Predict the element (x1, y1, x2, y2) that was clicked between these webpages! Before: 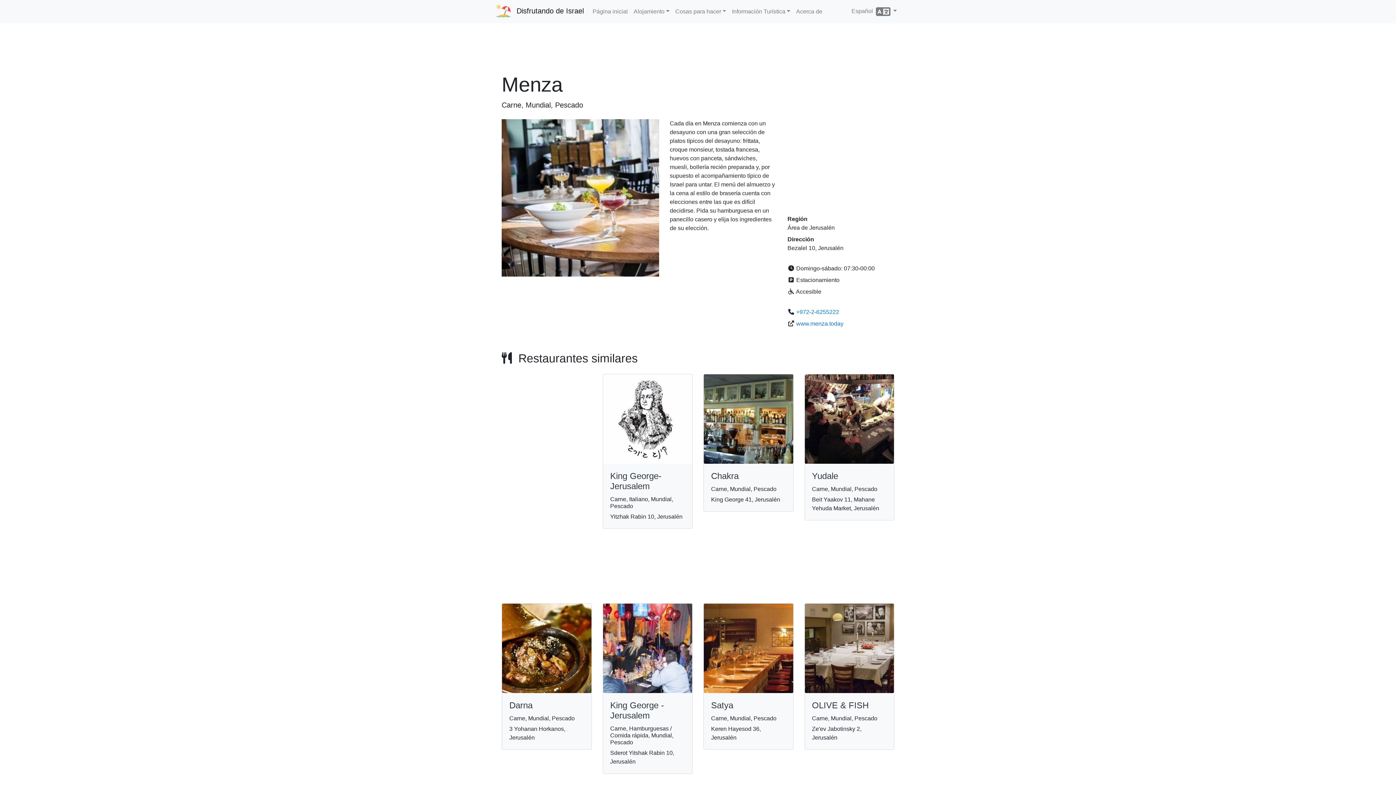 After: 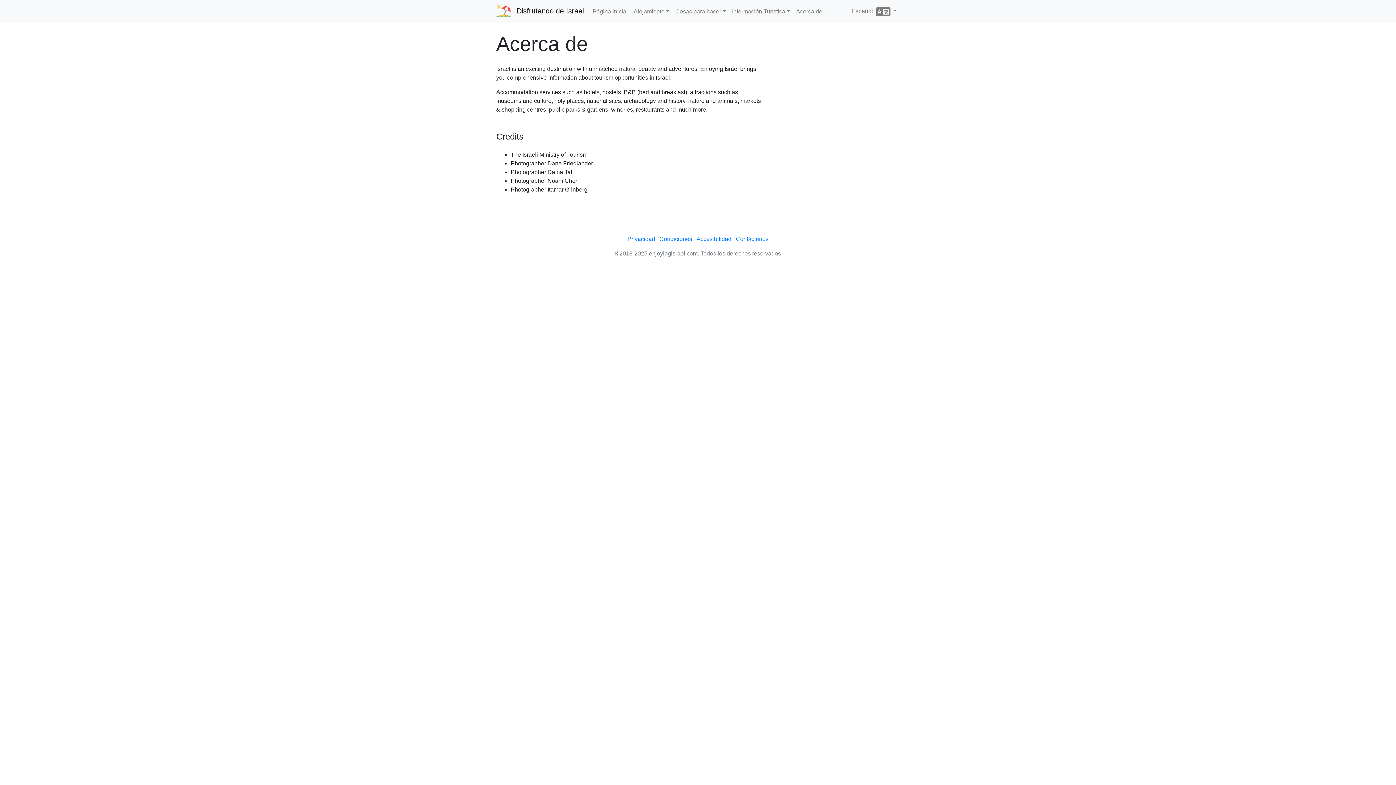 Action: label: Acerca de bbox: (793, 4, 825, 18)